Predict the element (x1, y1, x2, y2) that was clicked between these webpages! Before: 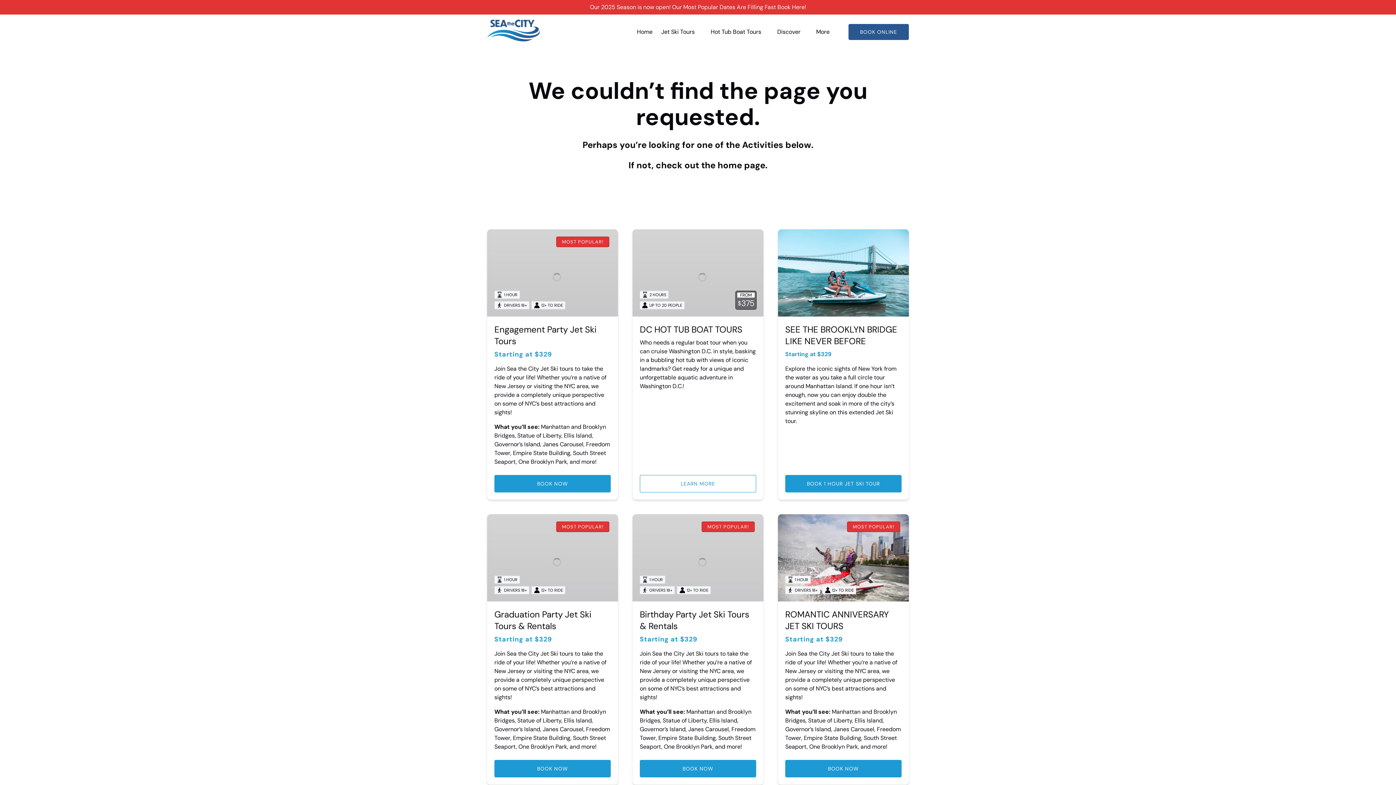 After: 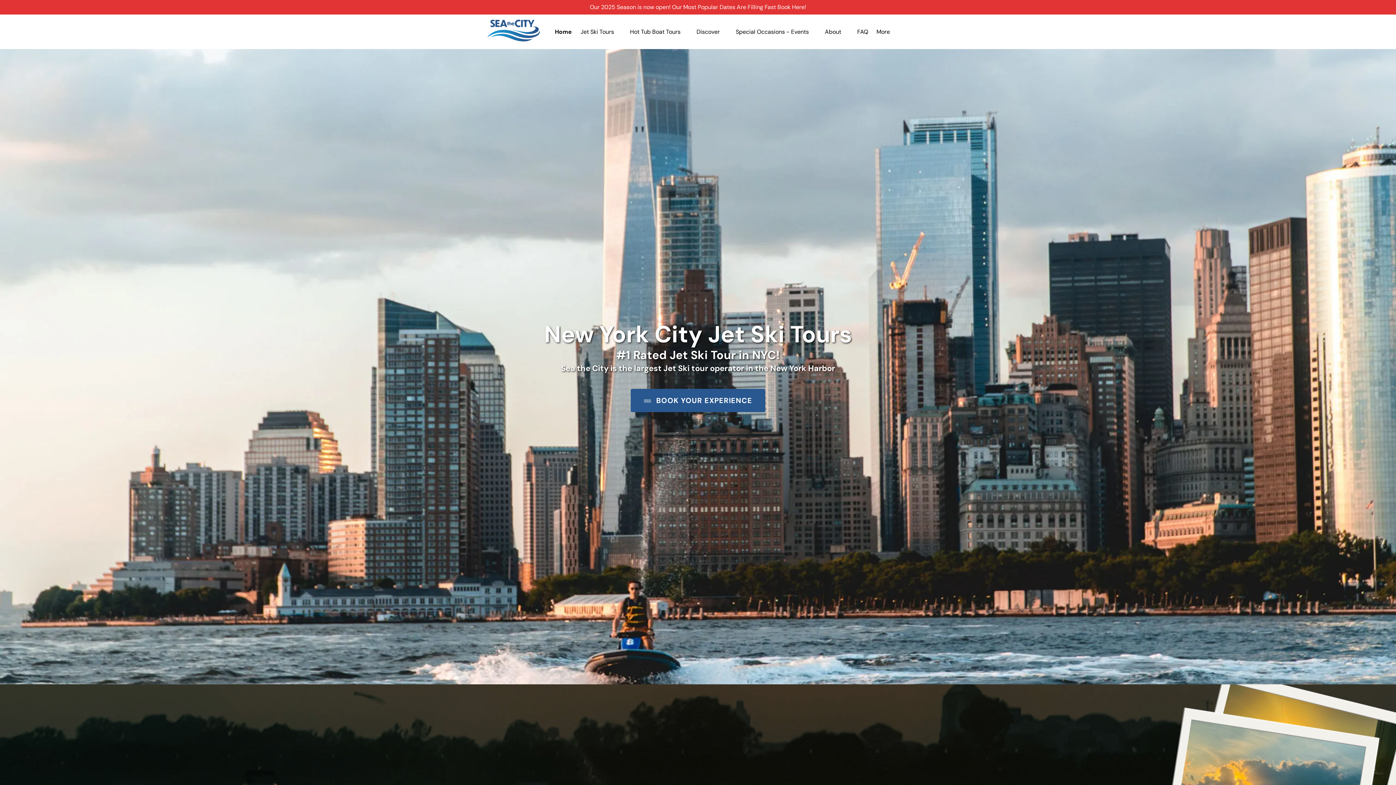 Action: bbox: (487, 19, 539, 41)